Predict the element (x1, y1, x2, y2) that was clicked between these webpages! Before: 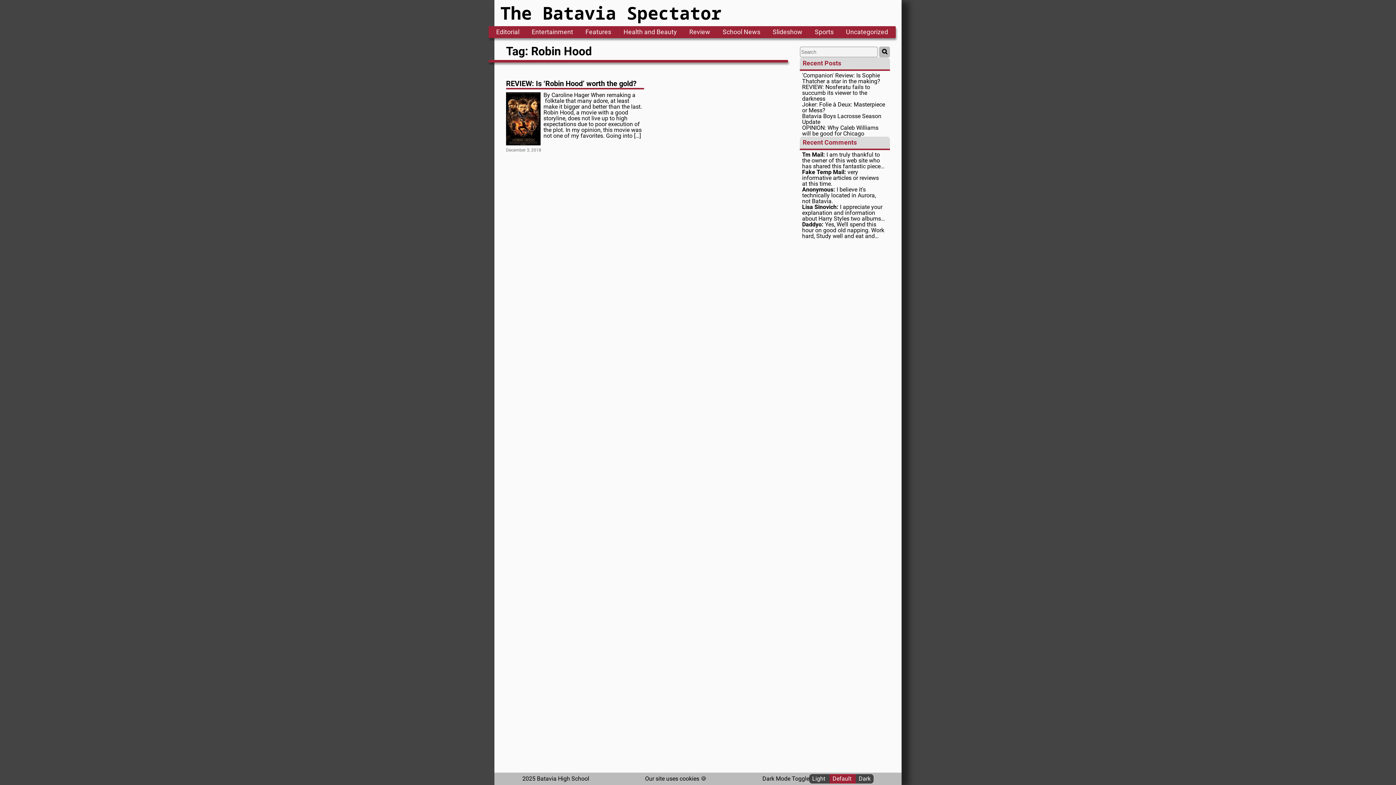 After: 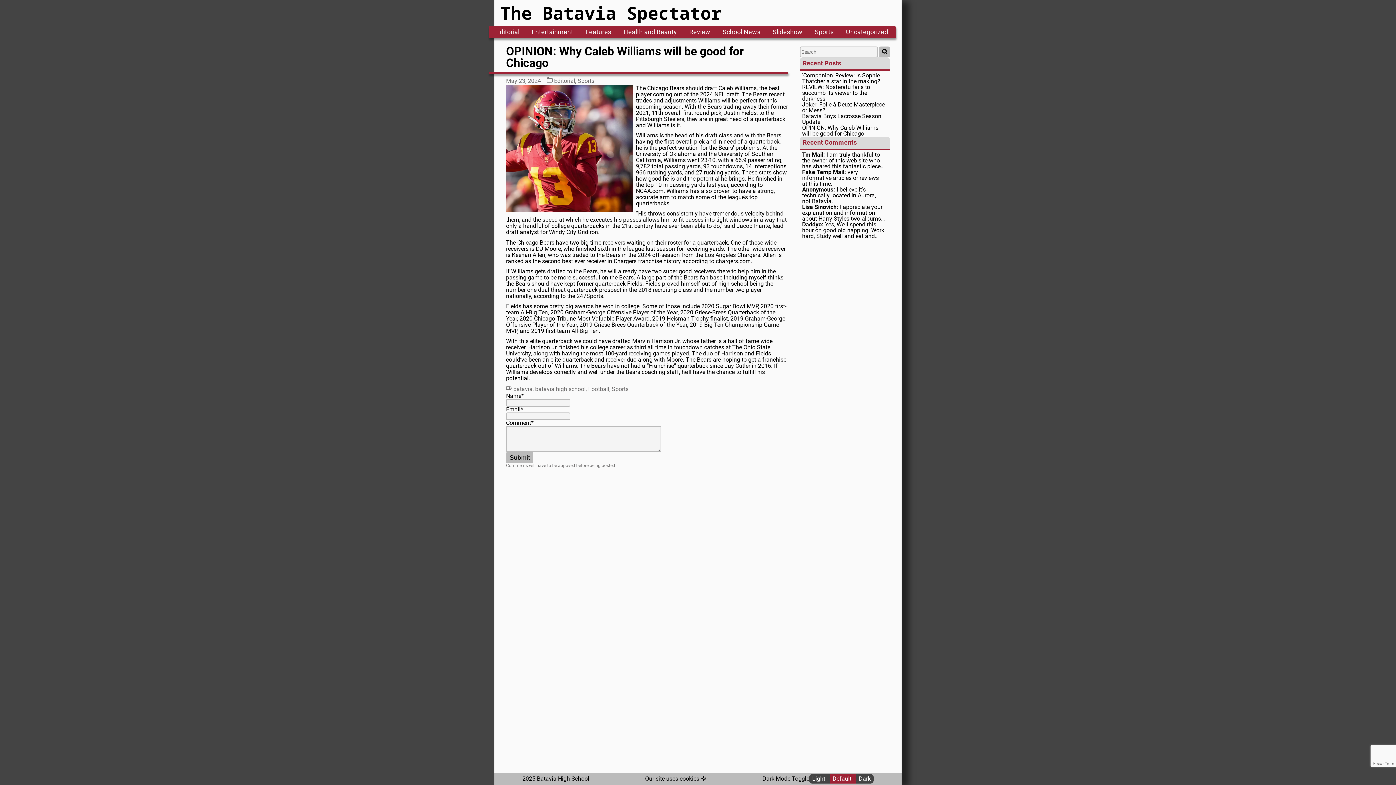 Action: label: OPINION: Why Caleb Williams will be good for Chicago bbox: (802, 125, 885, 136)